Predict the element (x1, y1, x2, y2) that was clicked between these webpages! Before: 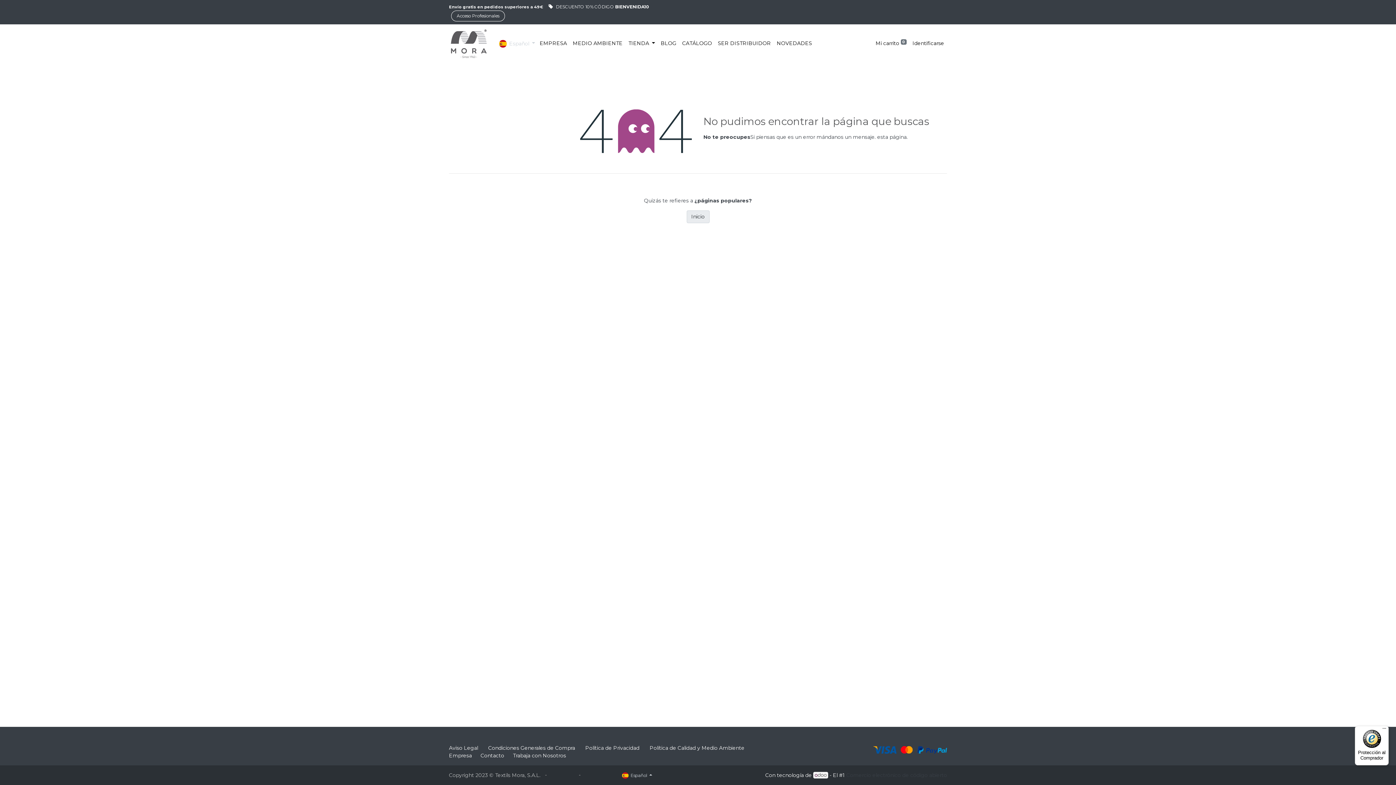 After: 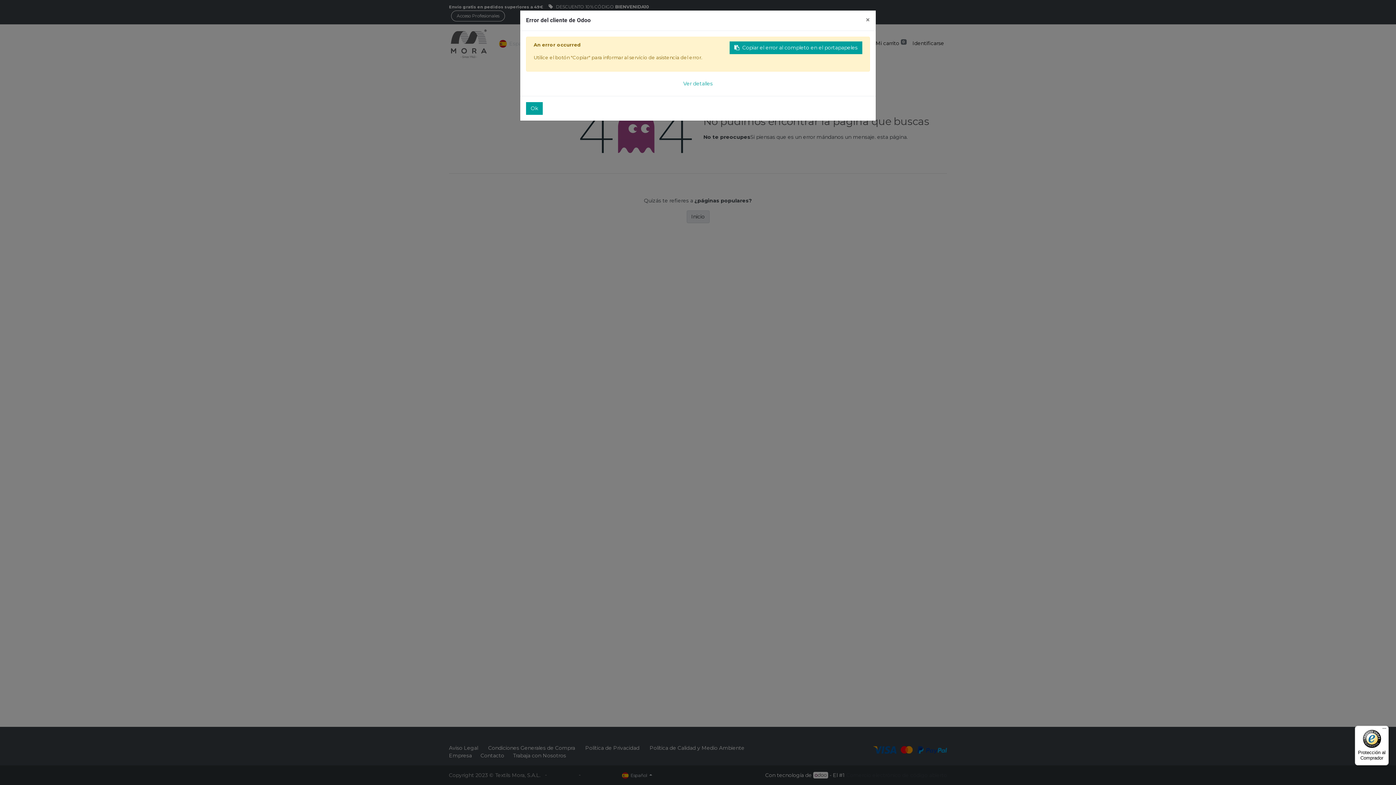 Action: label: Protección al Comprador bbox: (1355, 726, 1389, 765)